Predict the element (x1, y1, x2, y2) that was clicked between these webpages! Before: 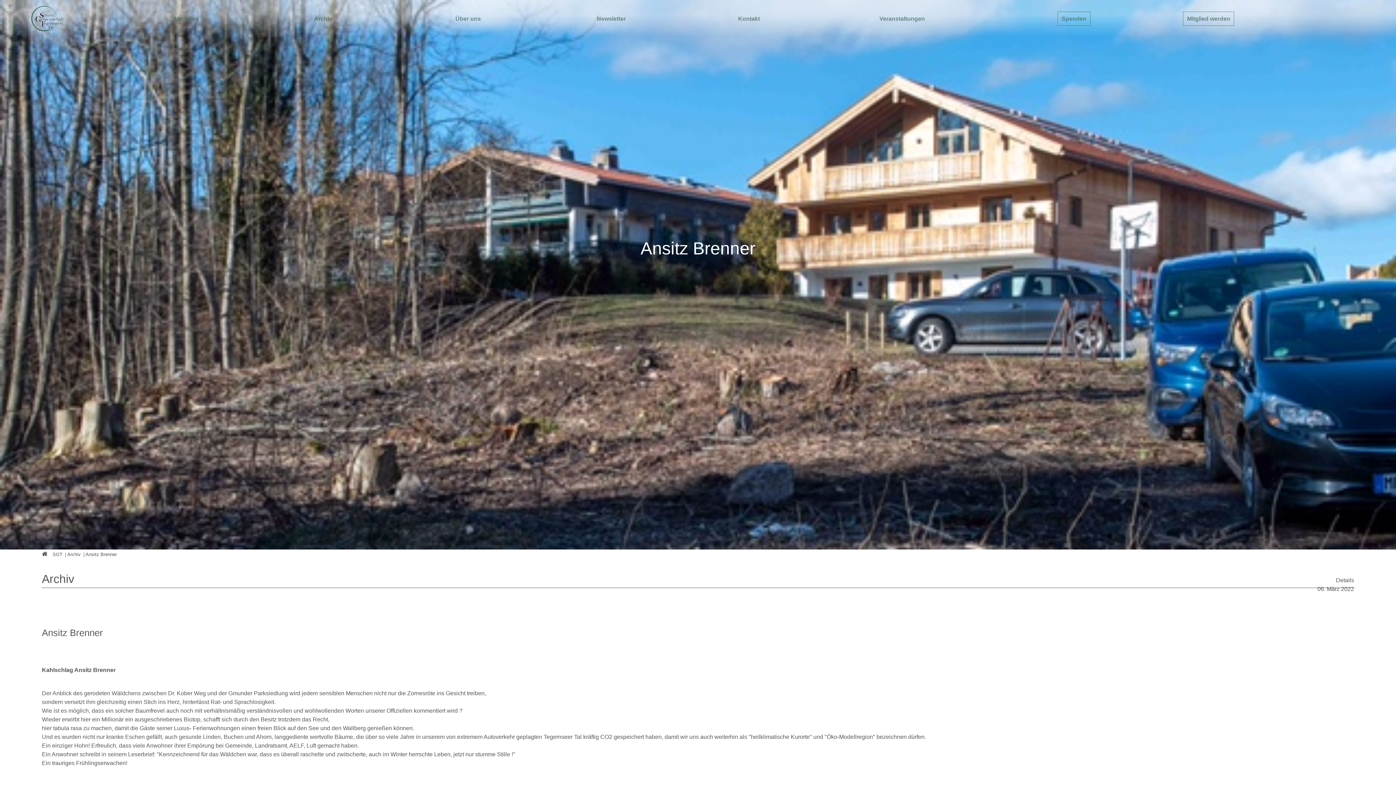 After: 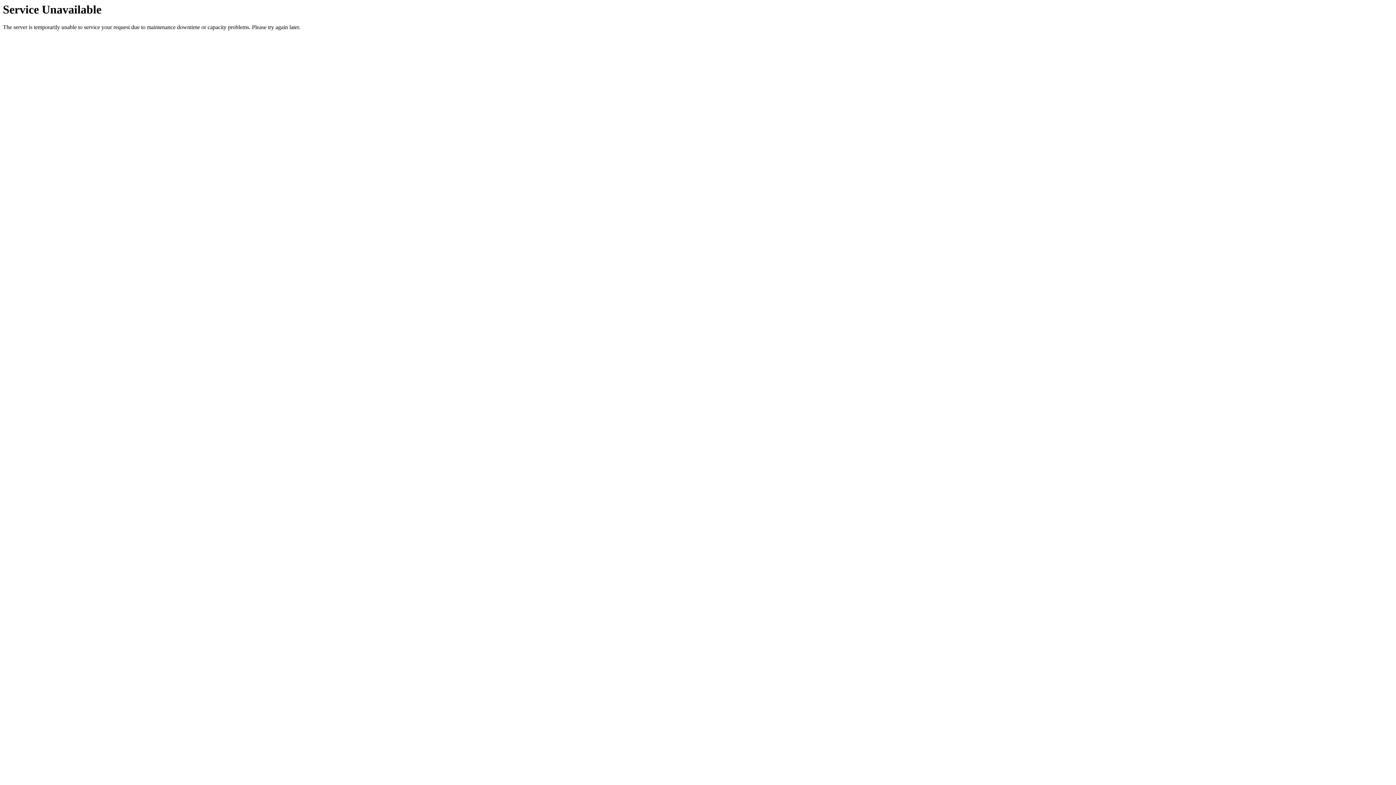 Action: bbox: (172, 15, 198, 21) label: Aktuelles